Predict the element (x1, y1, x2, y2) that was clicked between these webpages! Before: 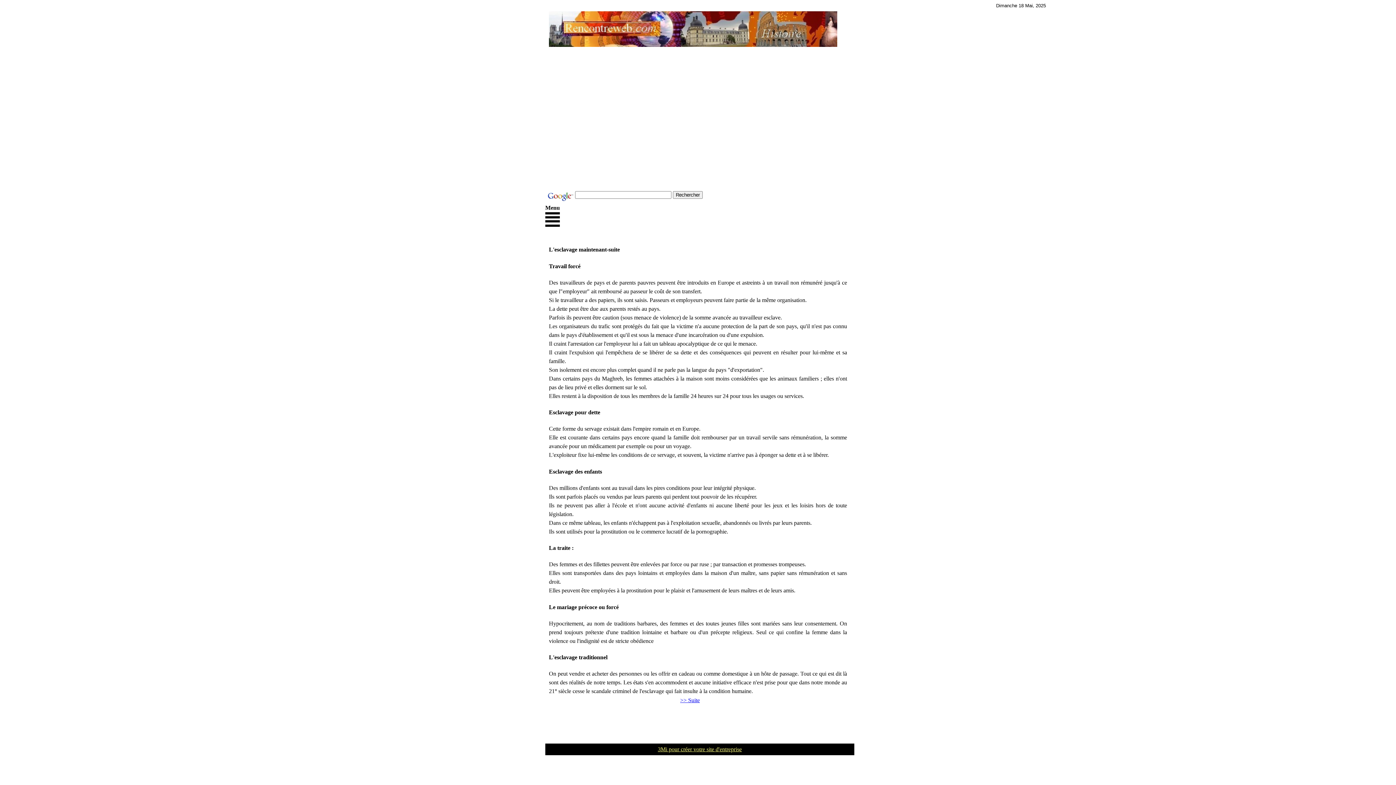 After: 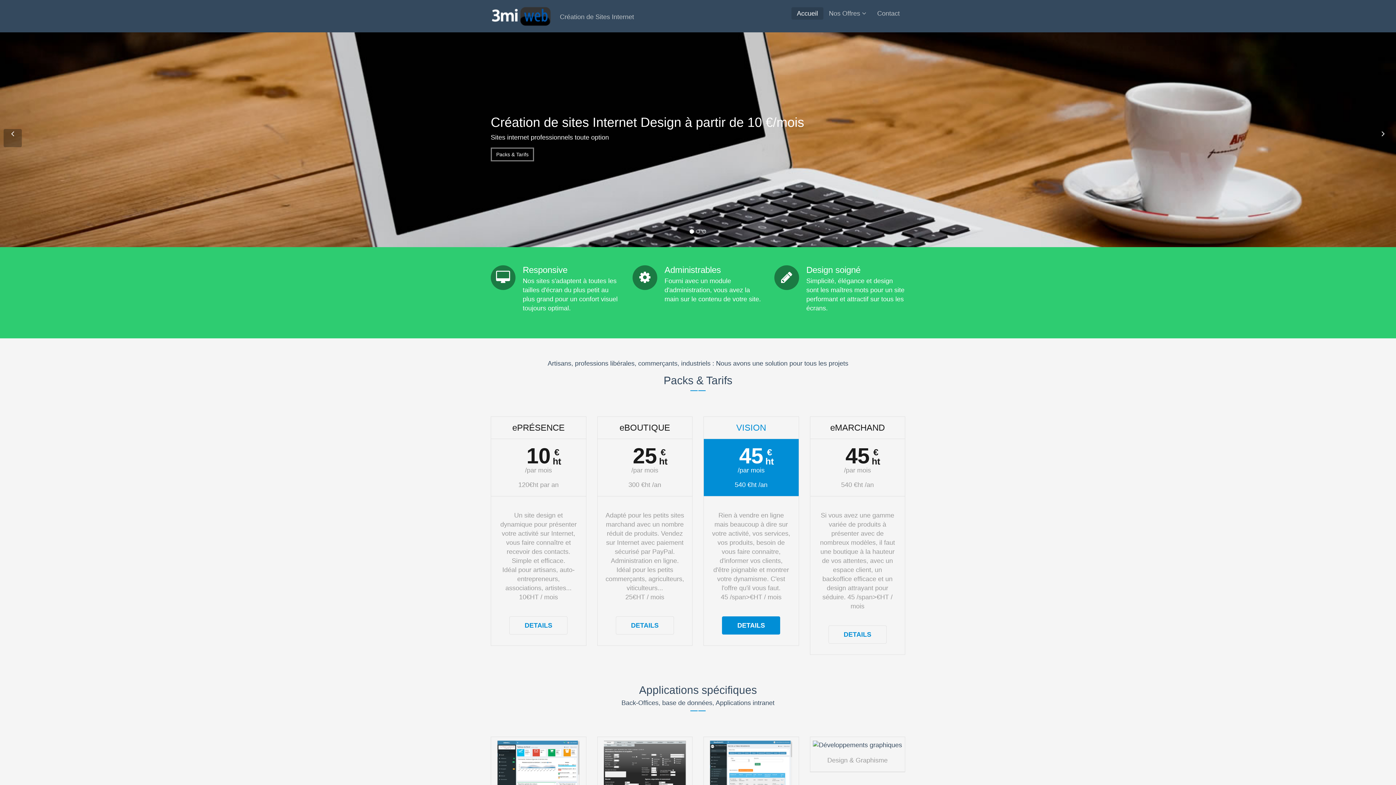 Action: label: 3Mi pour créer votre site d'entreprise bbox: (658, 746, 742, 752)